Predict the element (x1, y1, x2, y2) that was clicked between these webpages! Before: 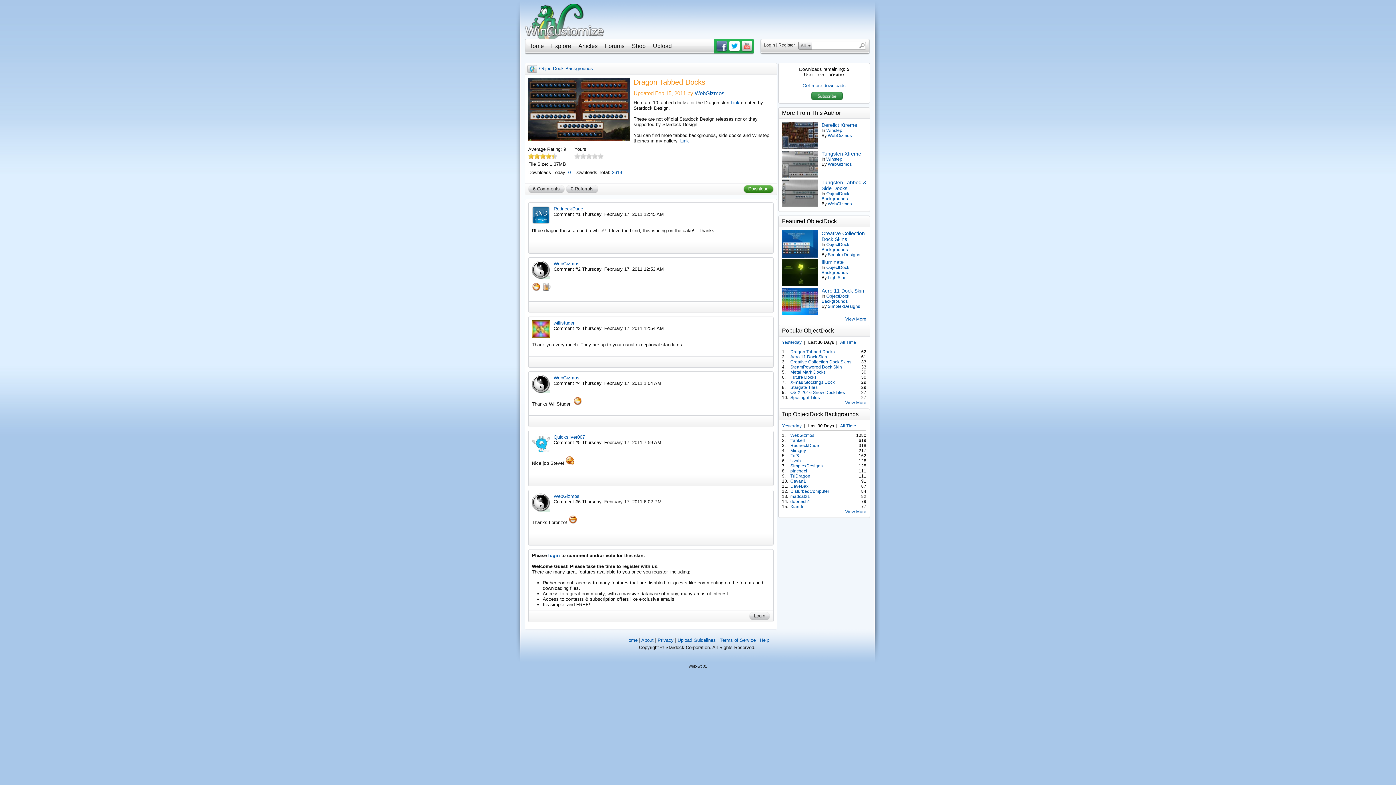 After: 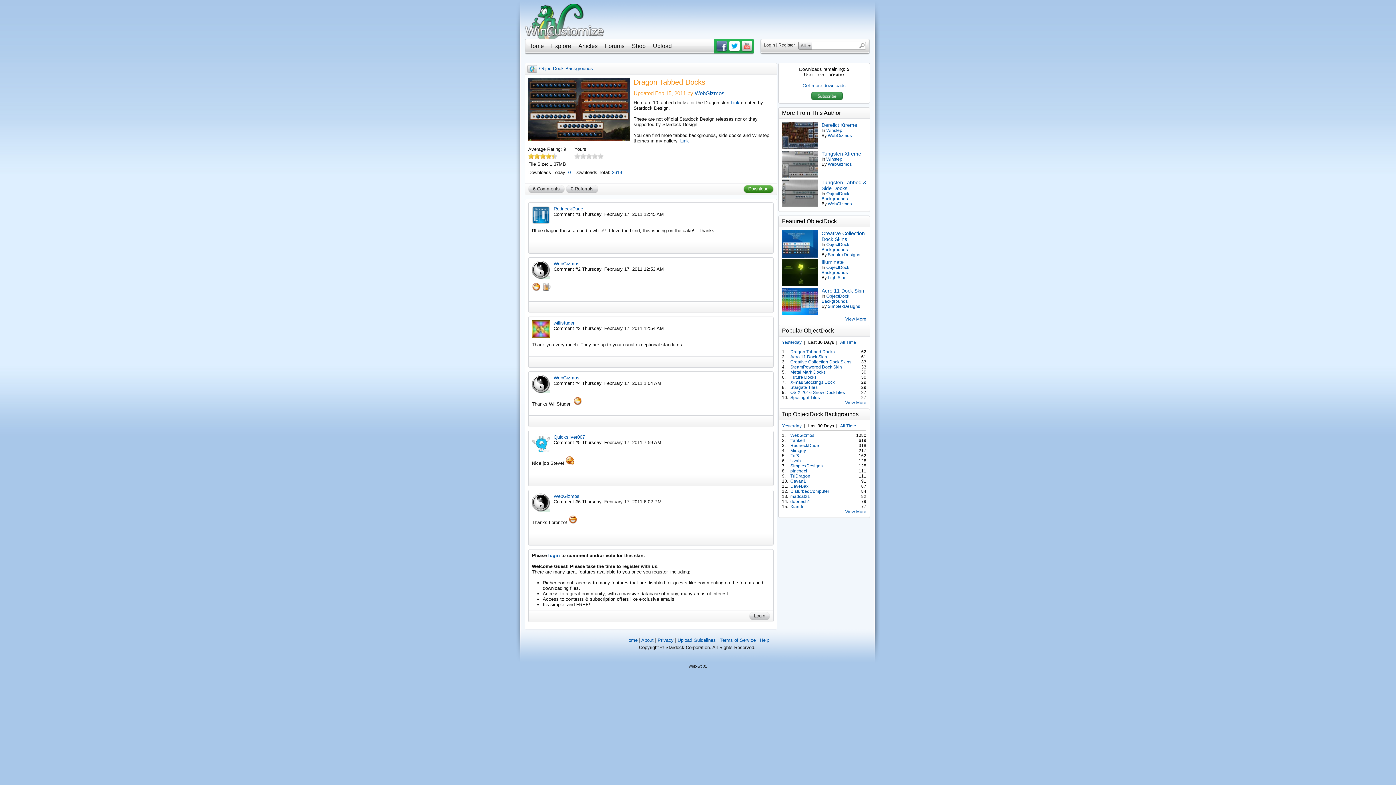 Action: bbox: (534, 153, 540, 158) label: 4